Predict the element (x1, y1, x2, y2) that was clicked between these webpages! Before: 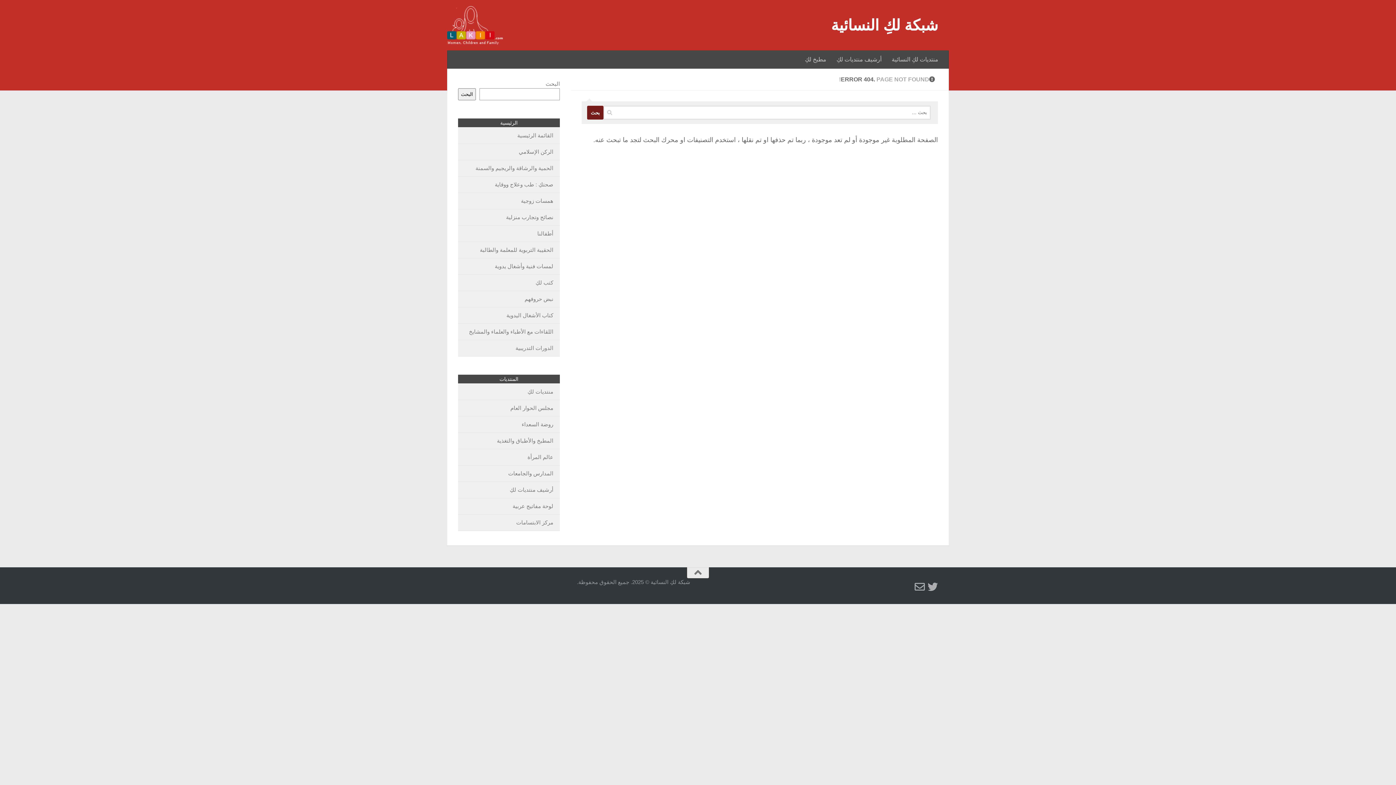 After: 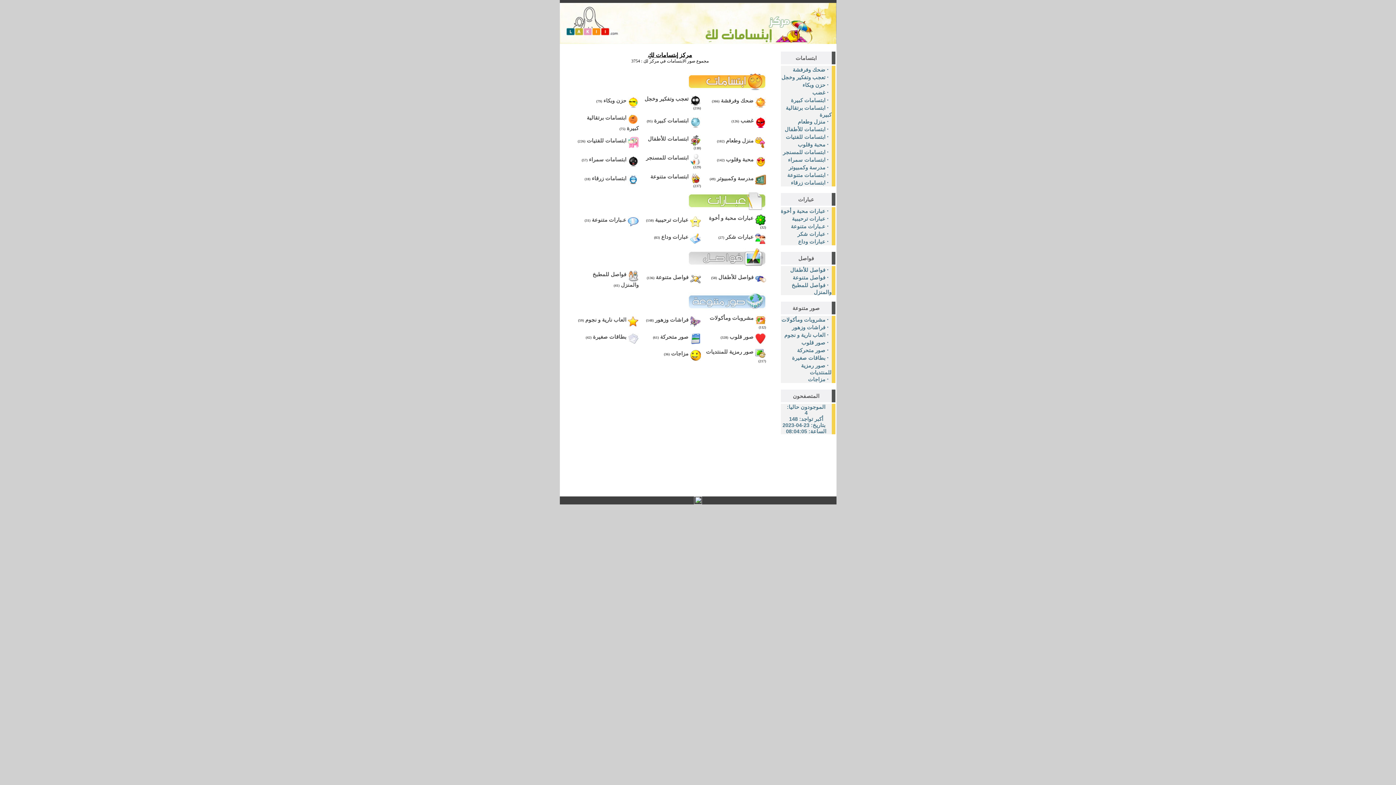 Action: bbox: (458, 514, 560, 531) label: مركز الابتسامات